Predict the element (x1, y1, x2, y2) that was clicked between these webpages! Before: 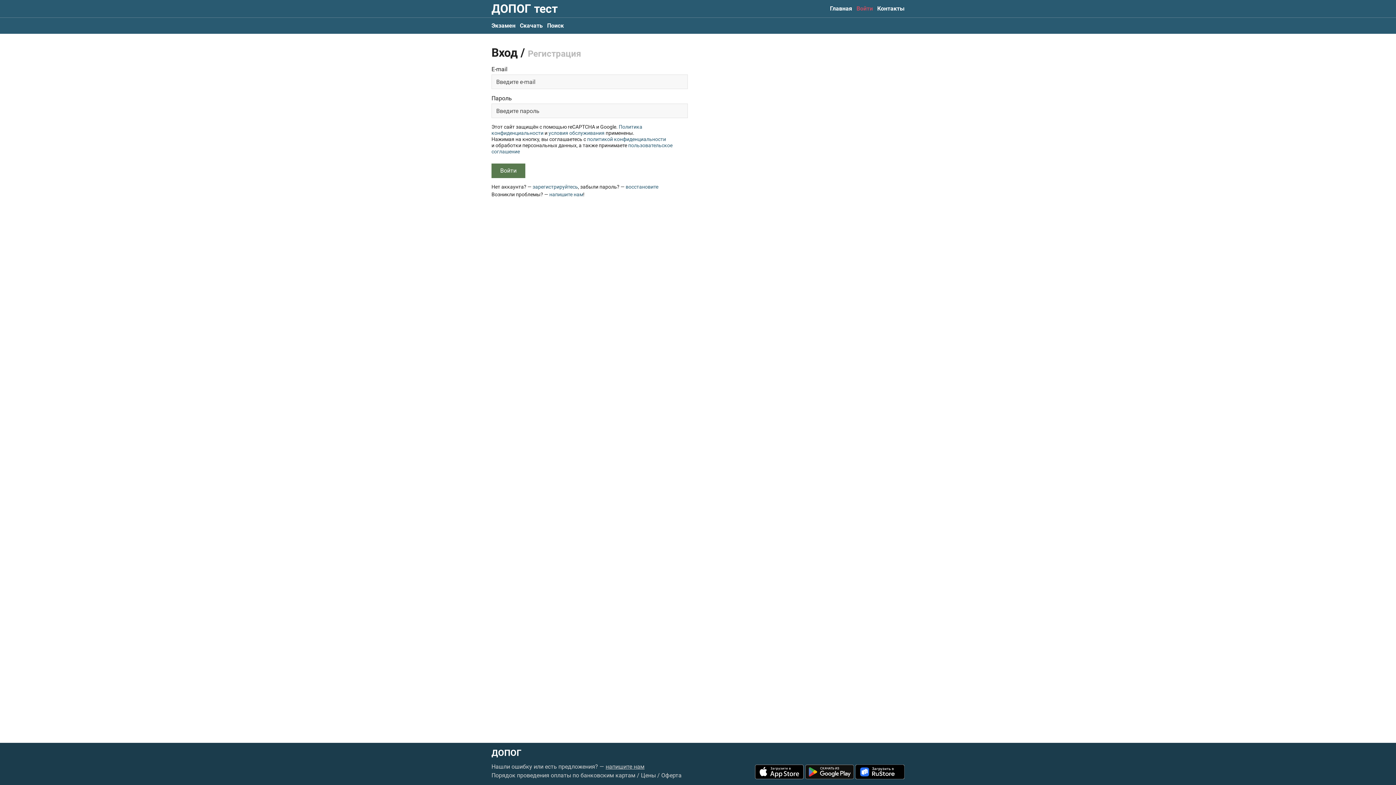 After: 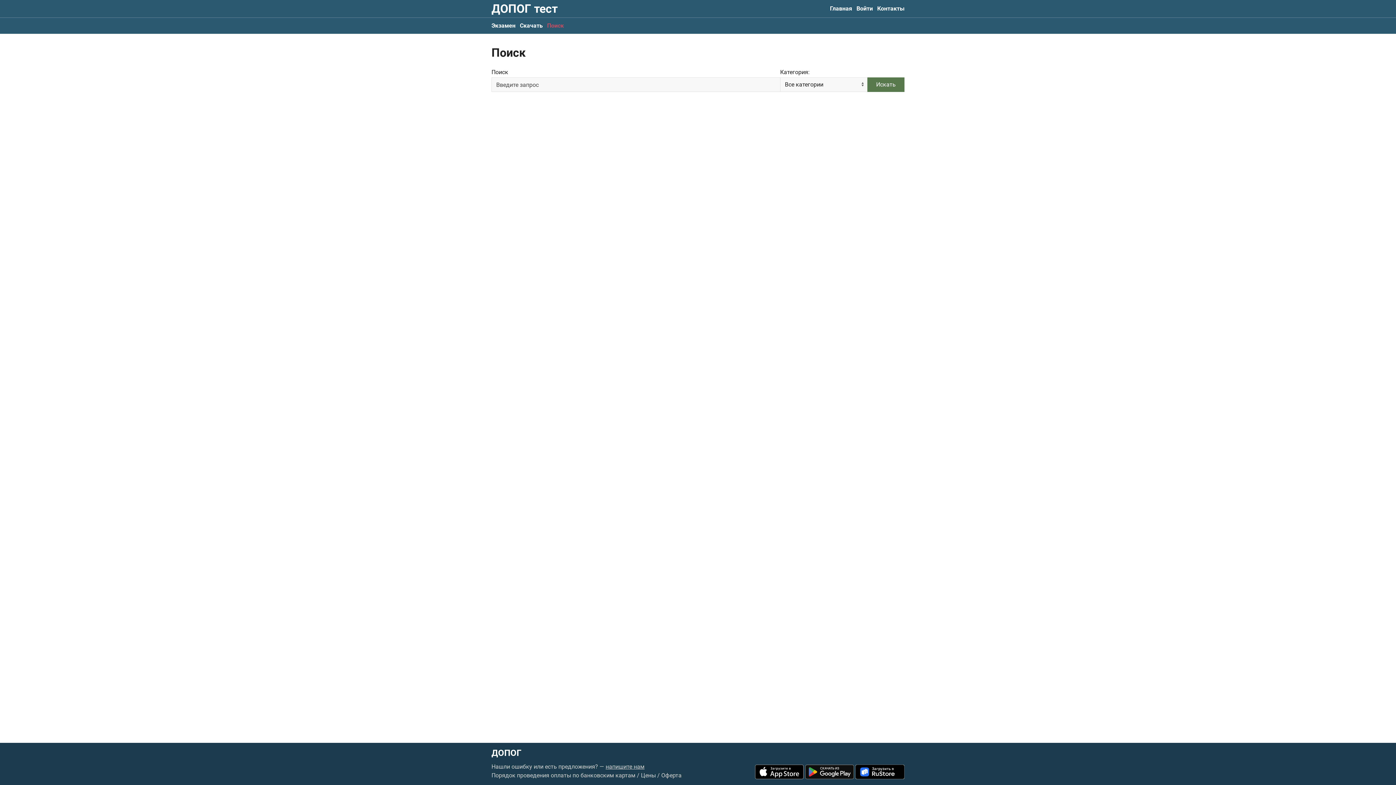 Action: bbox: (547, 17, 564, 33) label: Поиск